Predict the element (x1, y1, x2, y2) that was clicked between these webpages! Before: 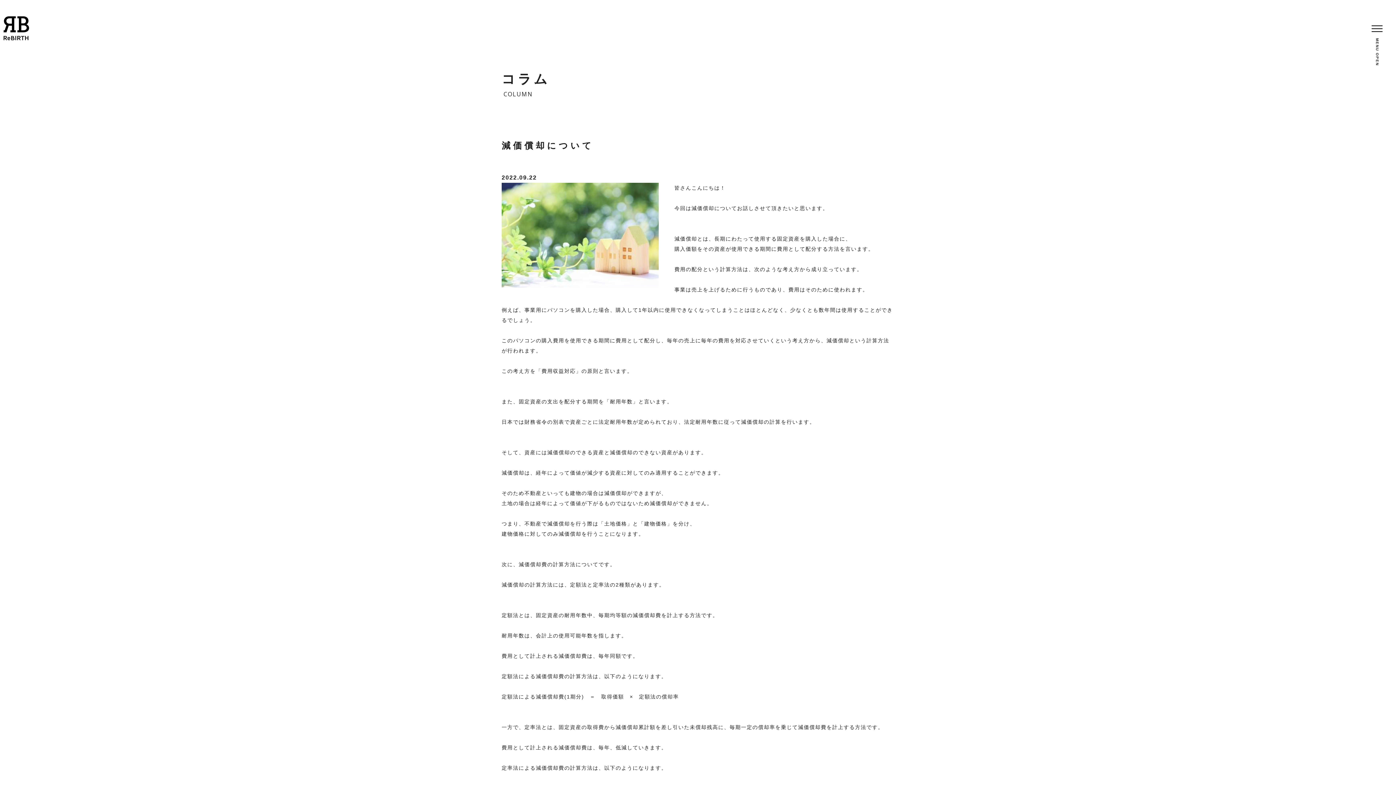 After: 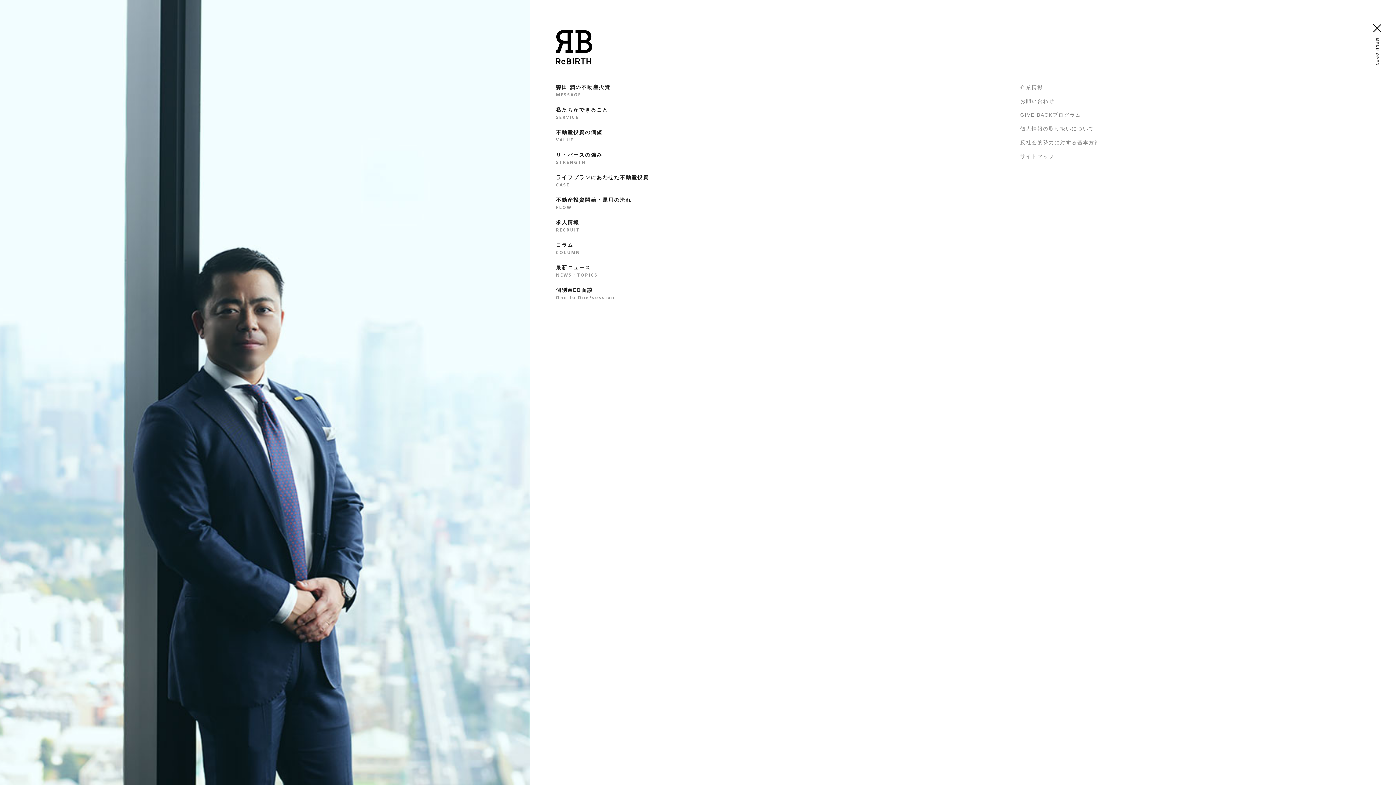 Action: bbox: (1372, 25, 1382, 32)